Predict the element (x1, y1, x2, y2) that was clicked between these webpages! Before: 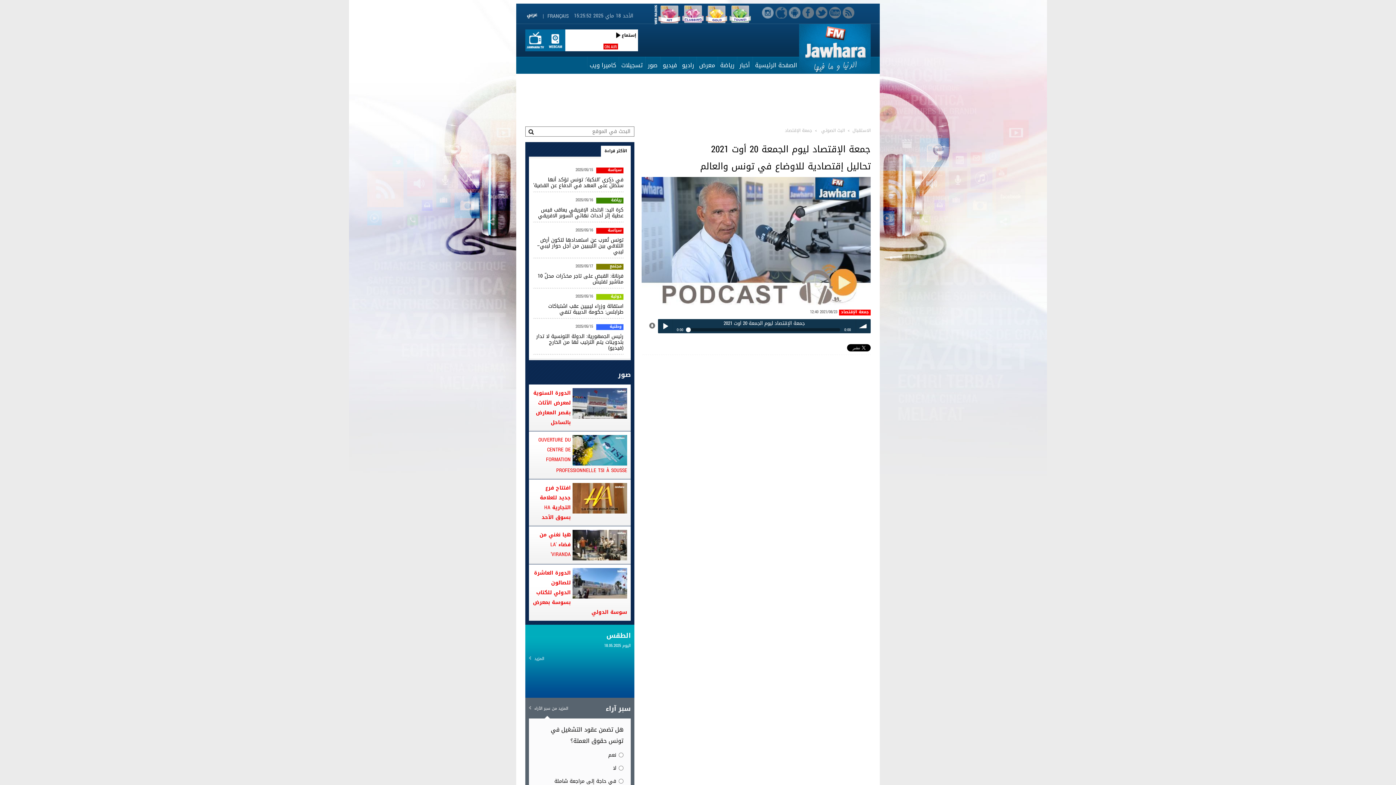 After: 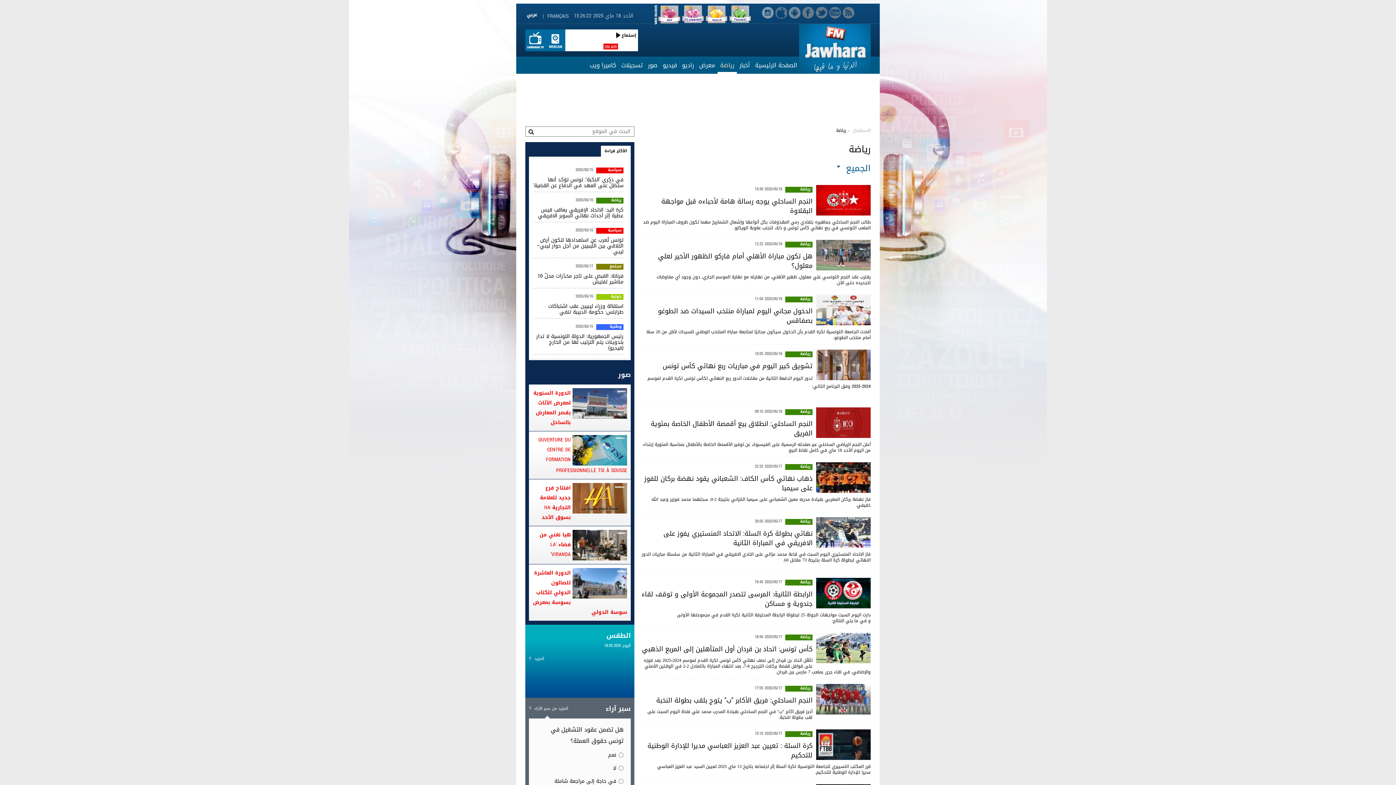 Action: bbox: (717, 56, 737, 73) label: رياضة